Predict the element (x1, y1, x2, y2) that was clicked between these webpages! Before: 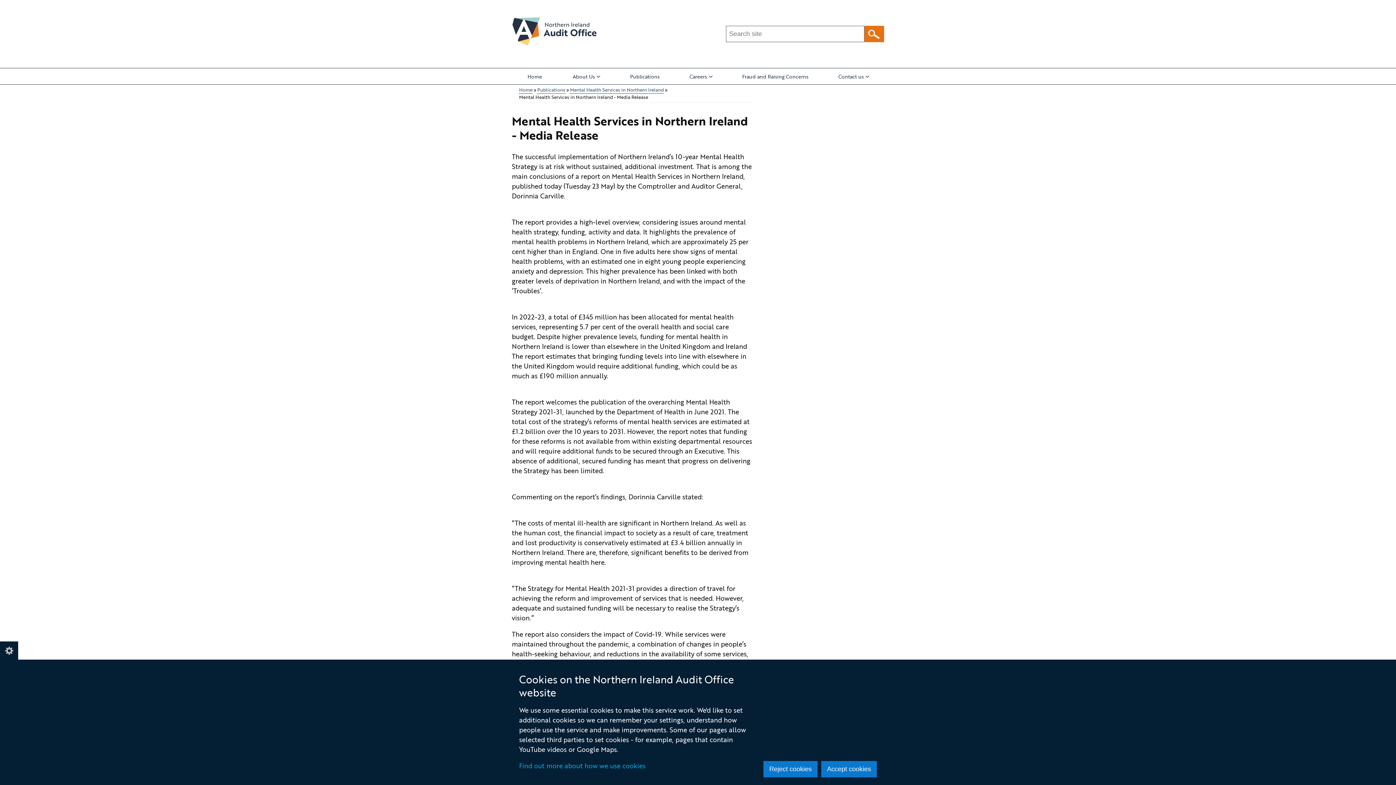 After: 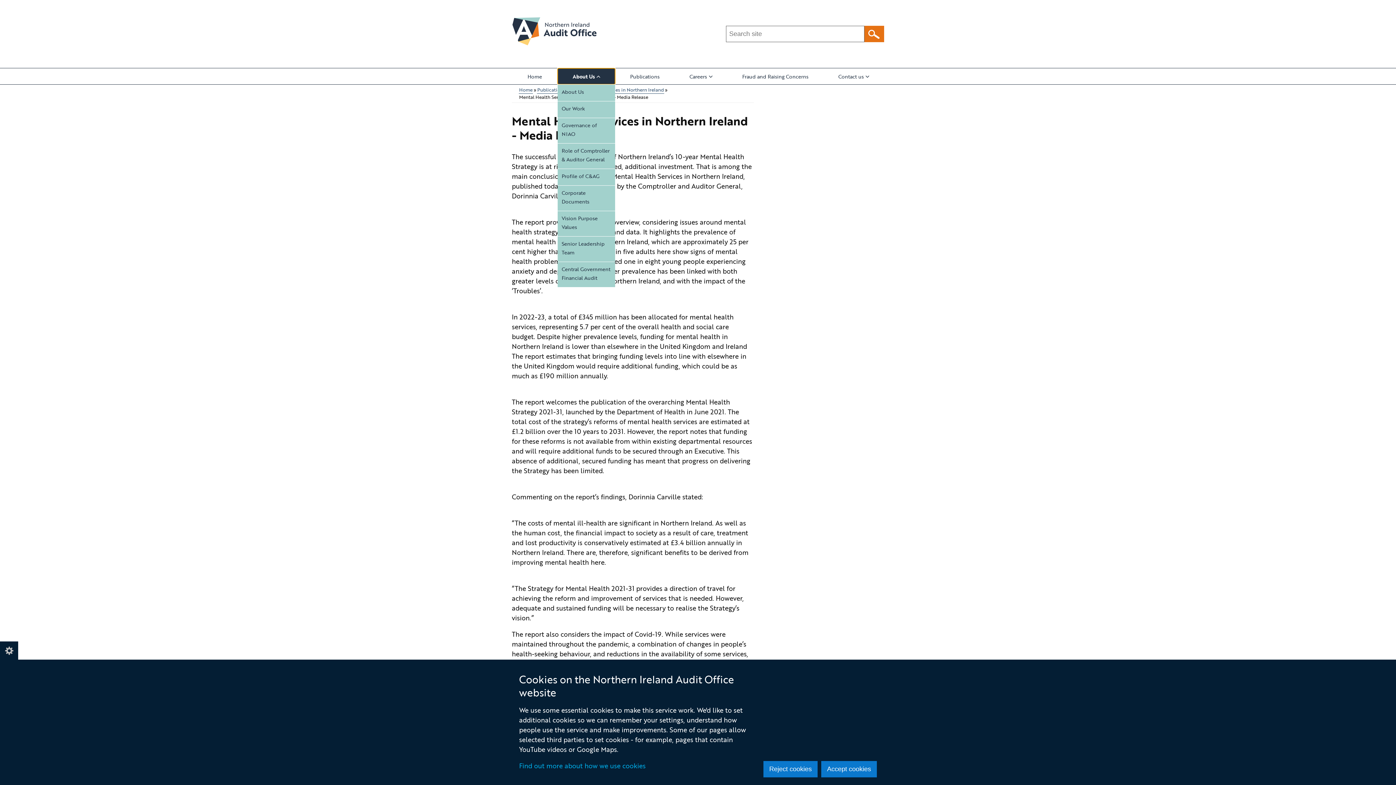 Action: bbox: (557, 68, 615, 84) label: About Us